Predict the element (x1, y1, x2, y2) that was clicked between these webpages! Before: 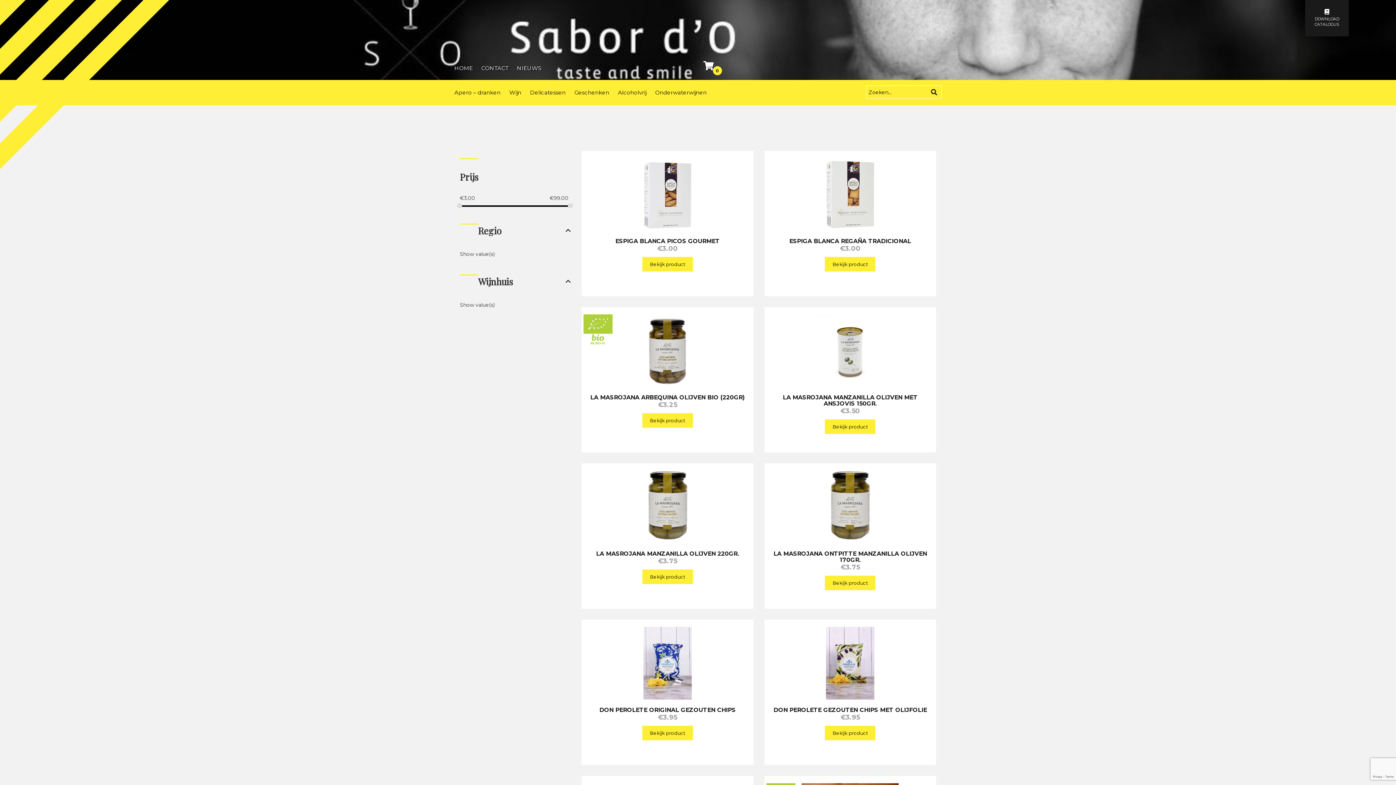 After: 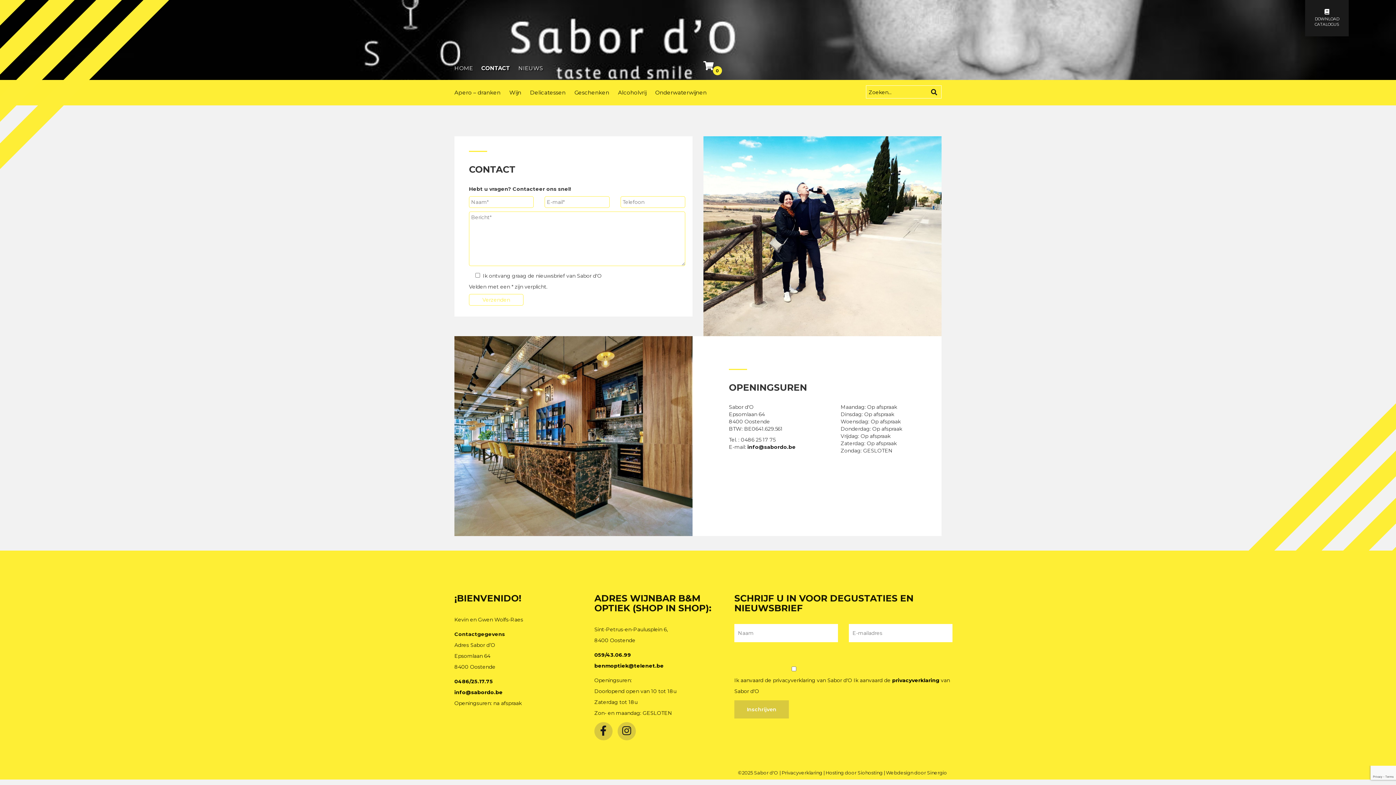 Action: bbox: (481, 65, 508, 70) label: CONTACT